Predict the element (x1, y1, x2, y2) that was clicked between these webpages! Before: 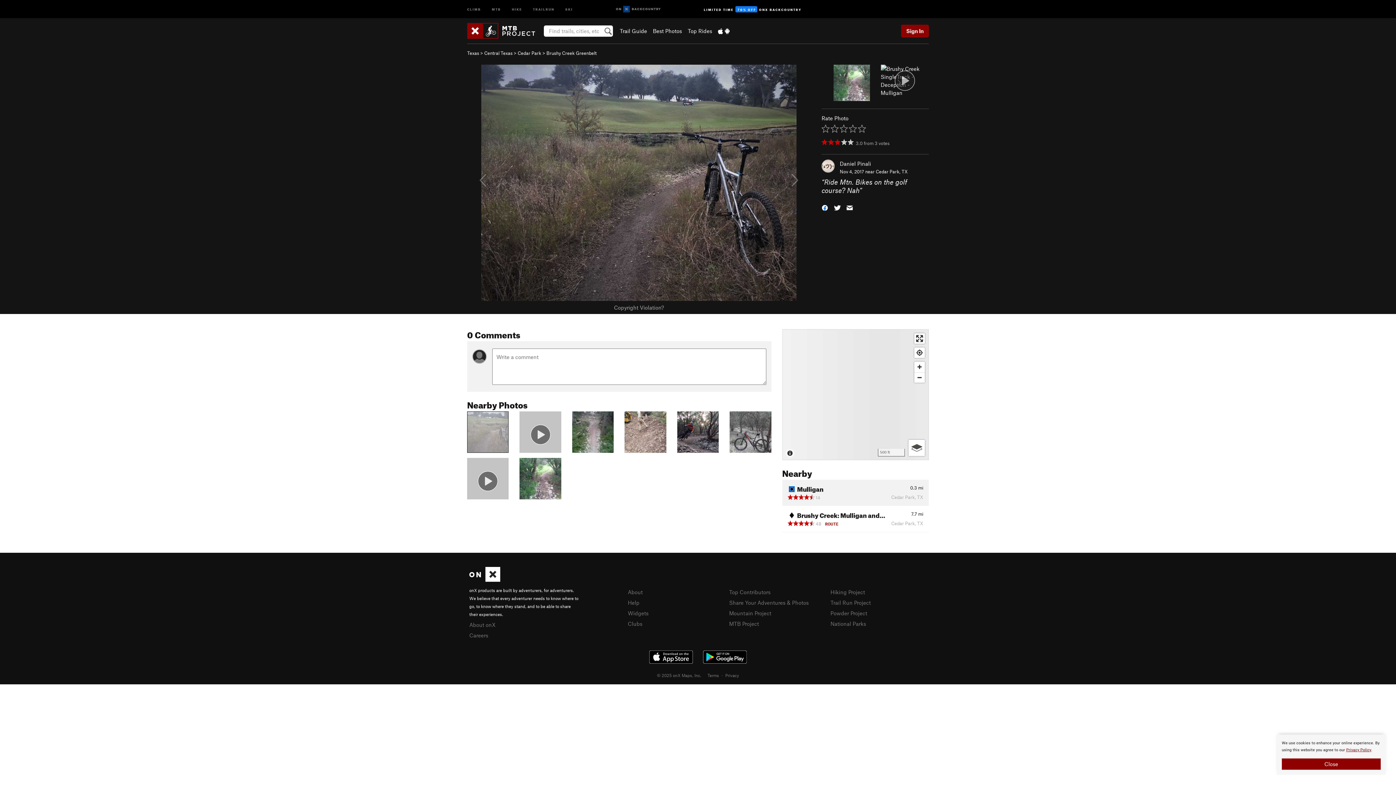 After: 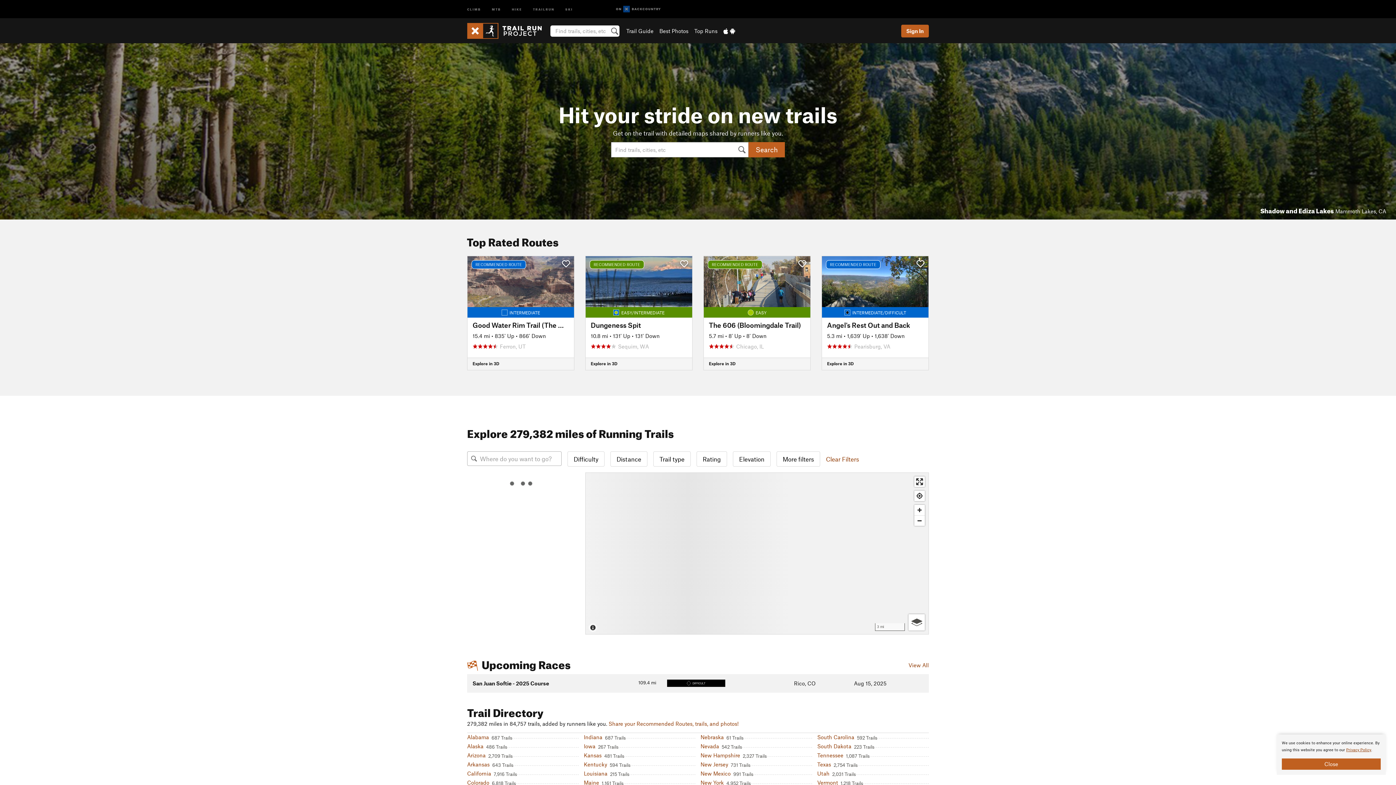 Action: bbox: (527, 0, 560, 17) label: TRAILRUN